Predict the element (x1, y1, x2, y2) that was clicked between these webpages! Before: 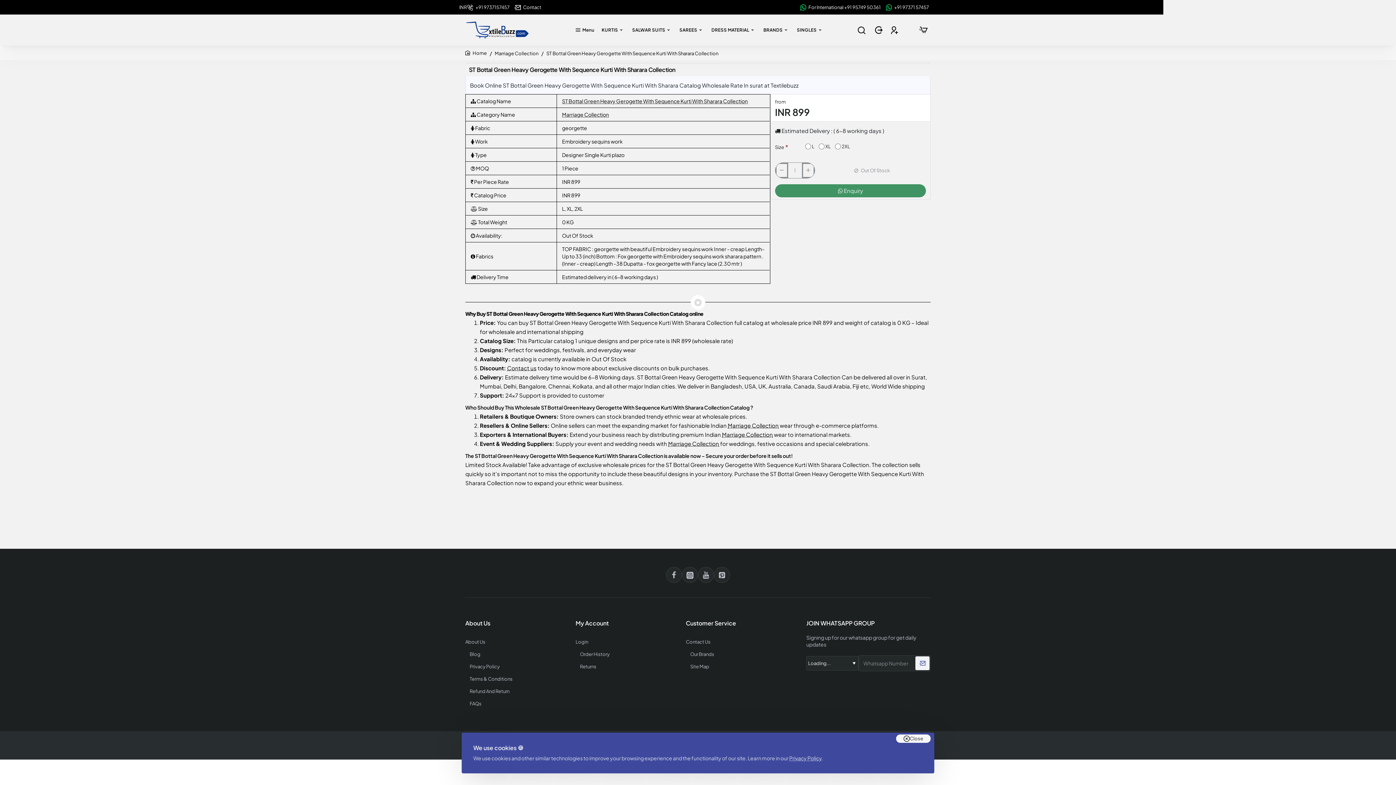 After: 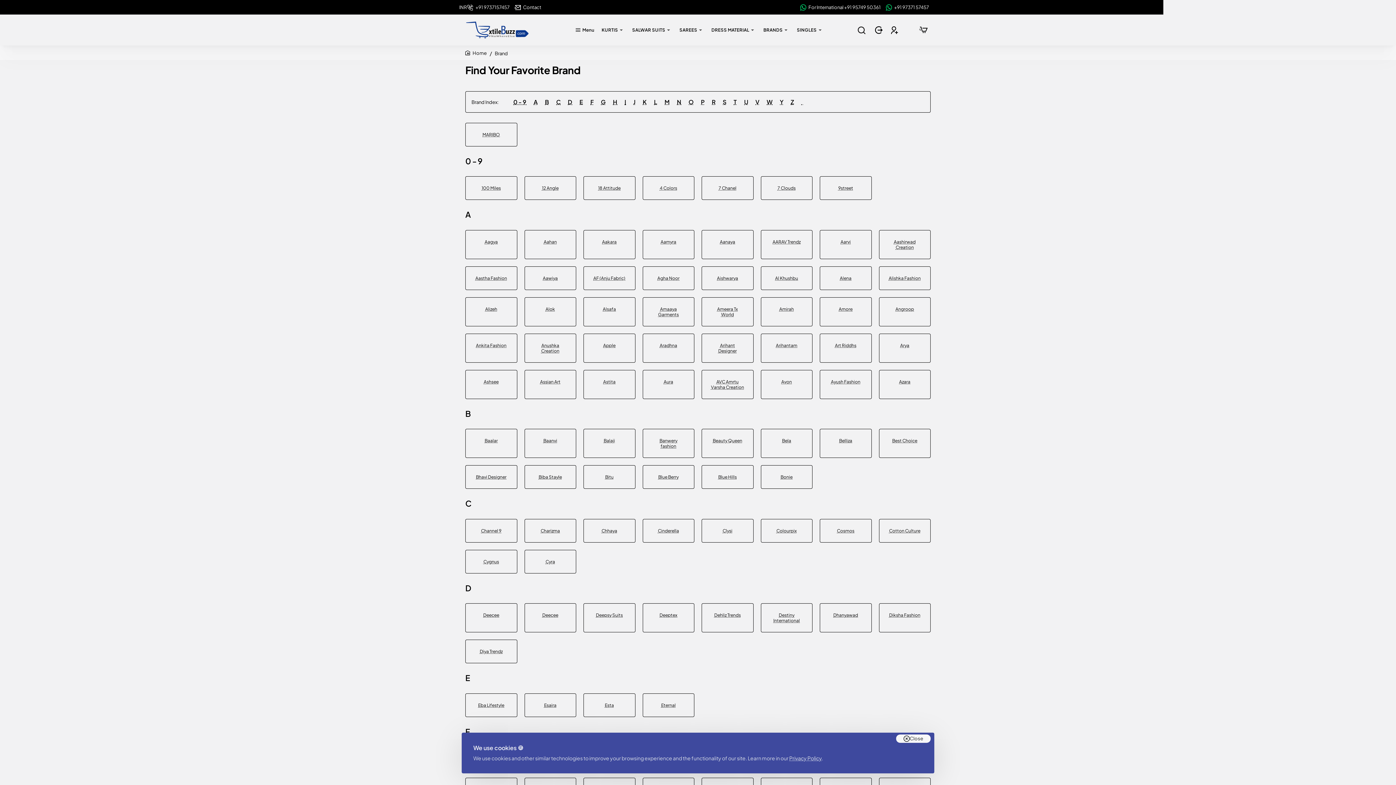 Action: bbox: (690, 652, 714, 657) label: Our Brands